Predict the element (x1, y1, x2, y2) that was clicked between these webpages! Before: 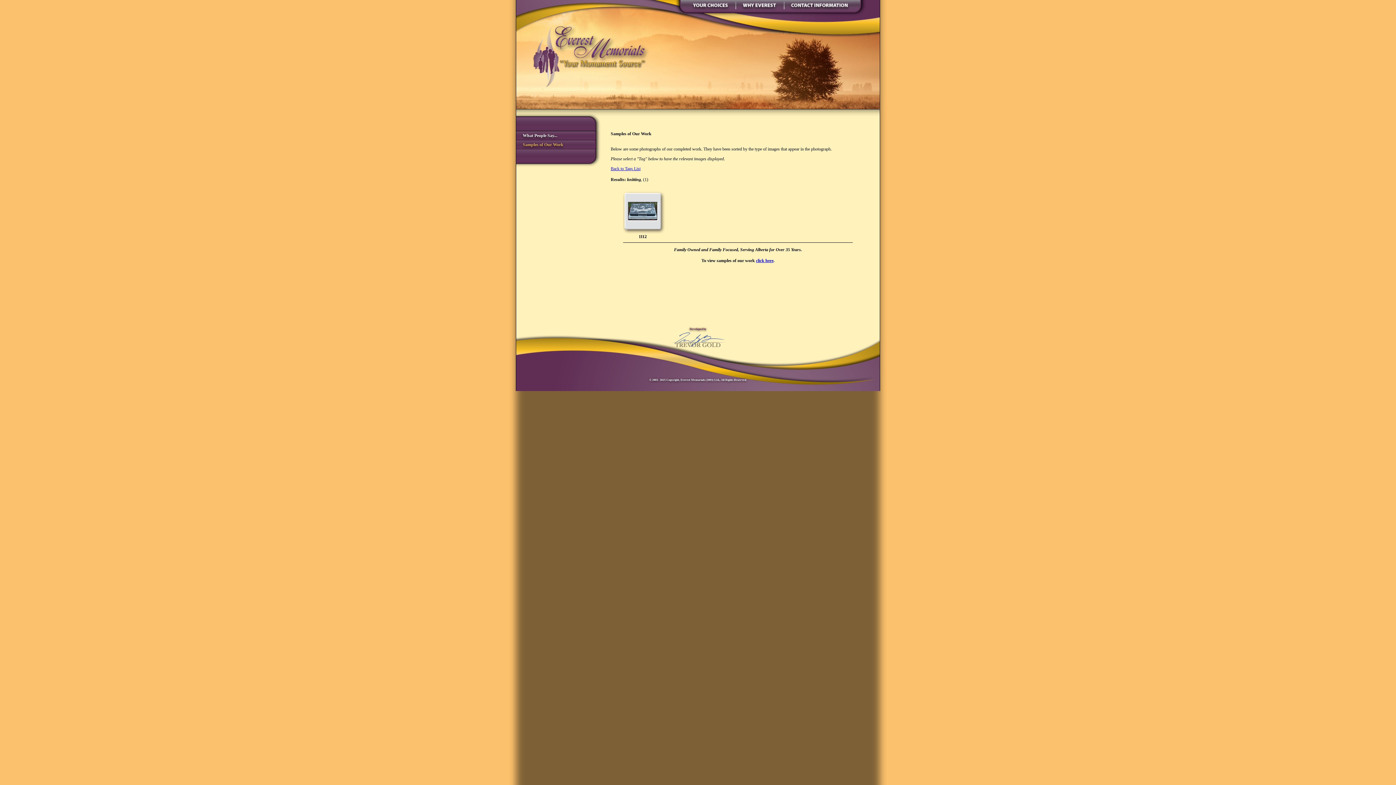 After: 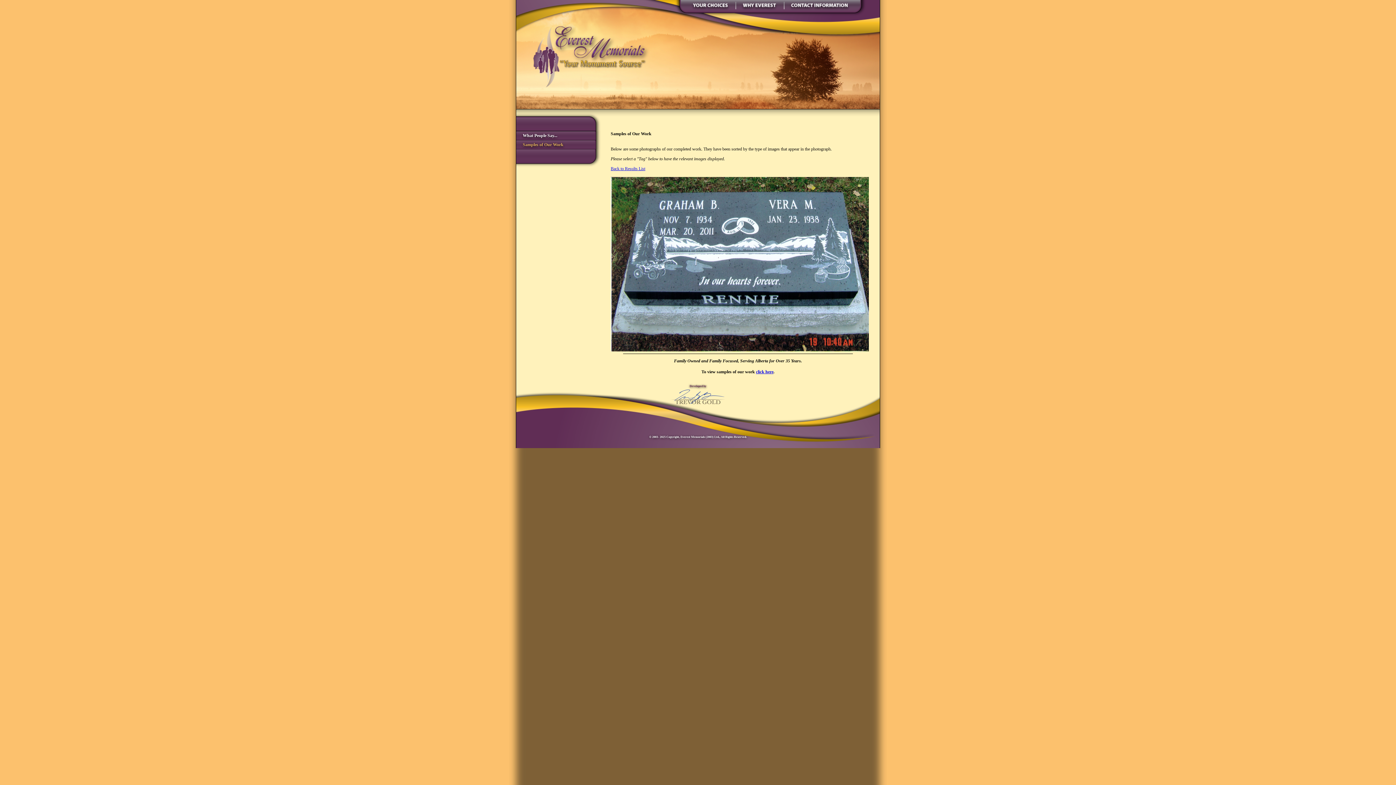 Action: bbox: (628, 216, 657, 221)